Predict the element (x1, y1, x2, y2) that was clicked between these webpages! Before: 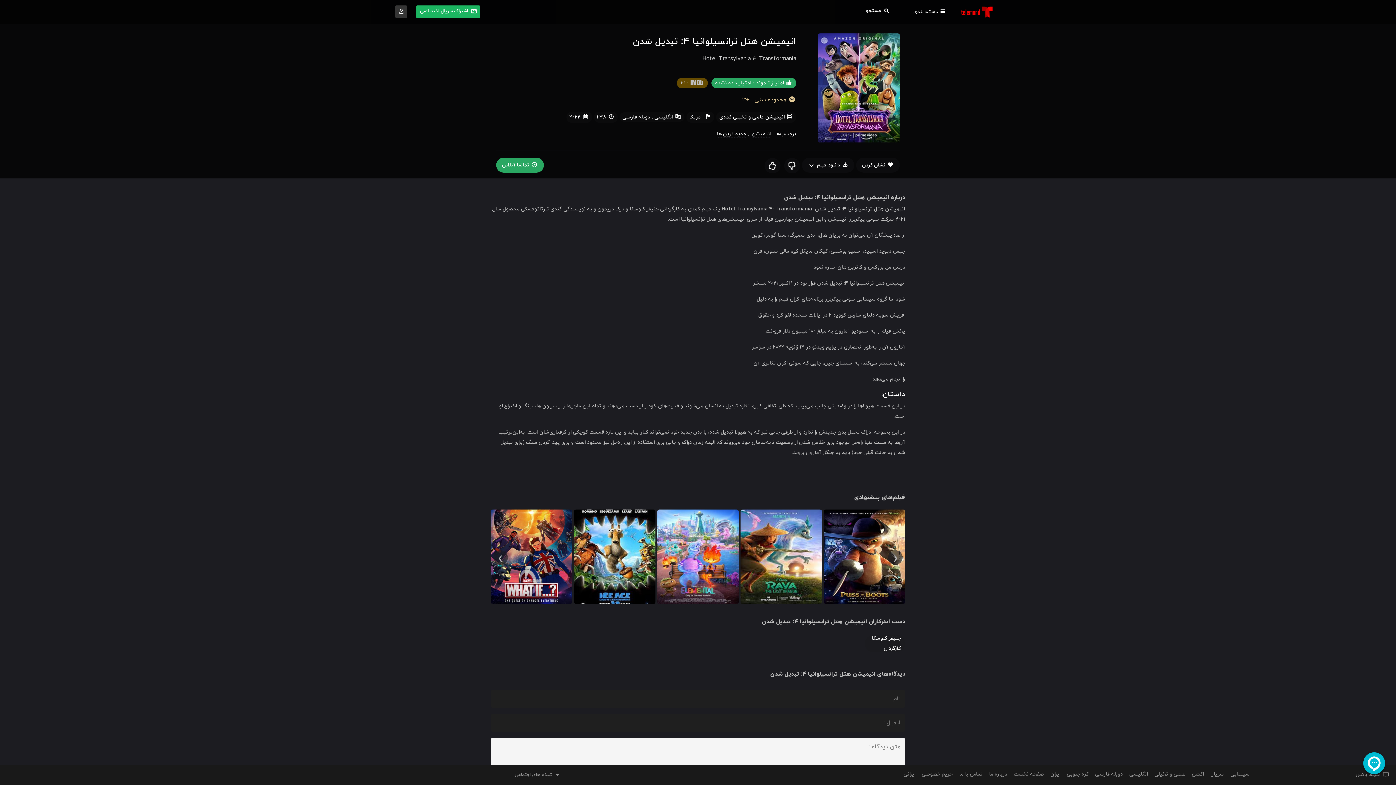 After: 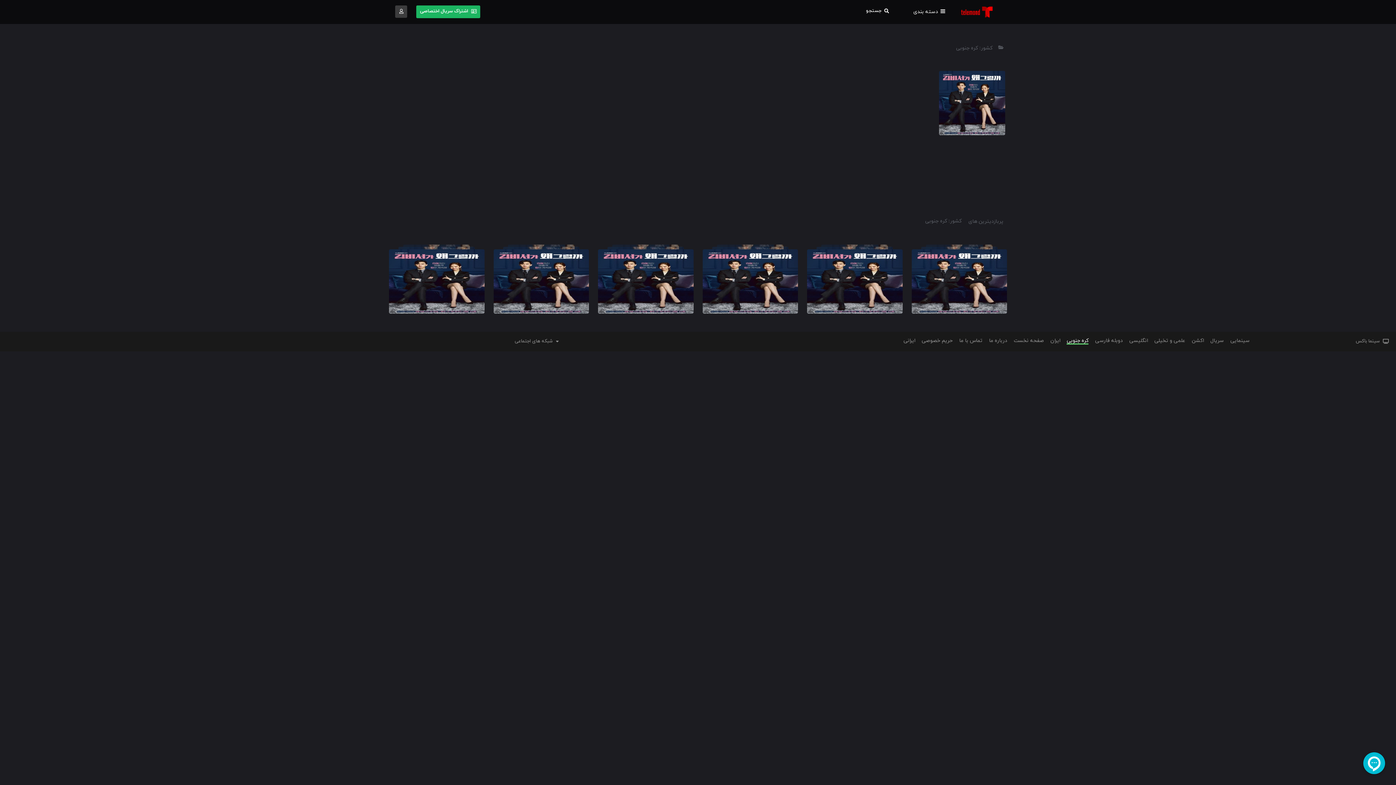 Action: label: کره جنوبی bbox: (1067, 771, 1088, 778)